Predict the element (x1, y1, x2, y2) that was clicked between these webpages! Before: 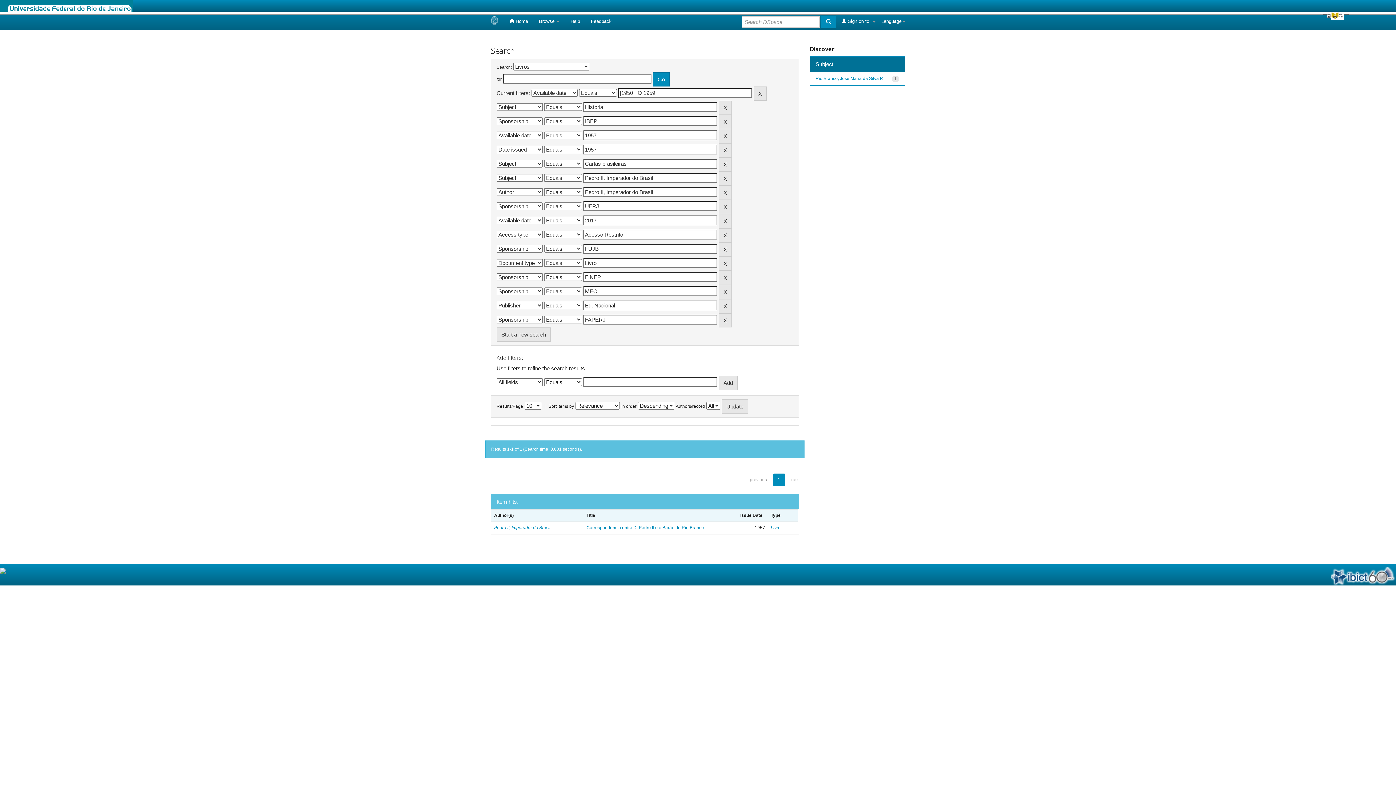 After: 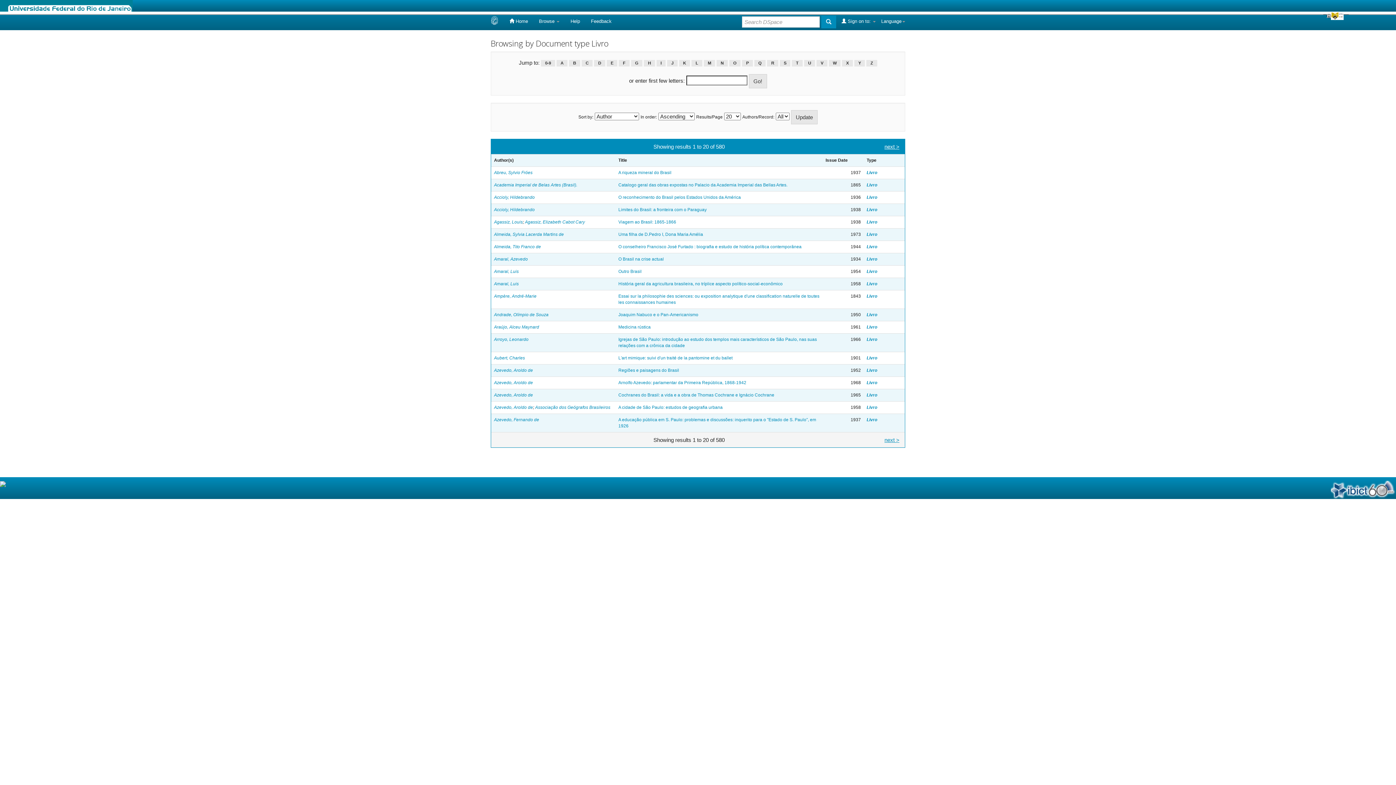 Action: label: Livro bbox: (771, 525, 780, 530)